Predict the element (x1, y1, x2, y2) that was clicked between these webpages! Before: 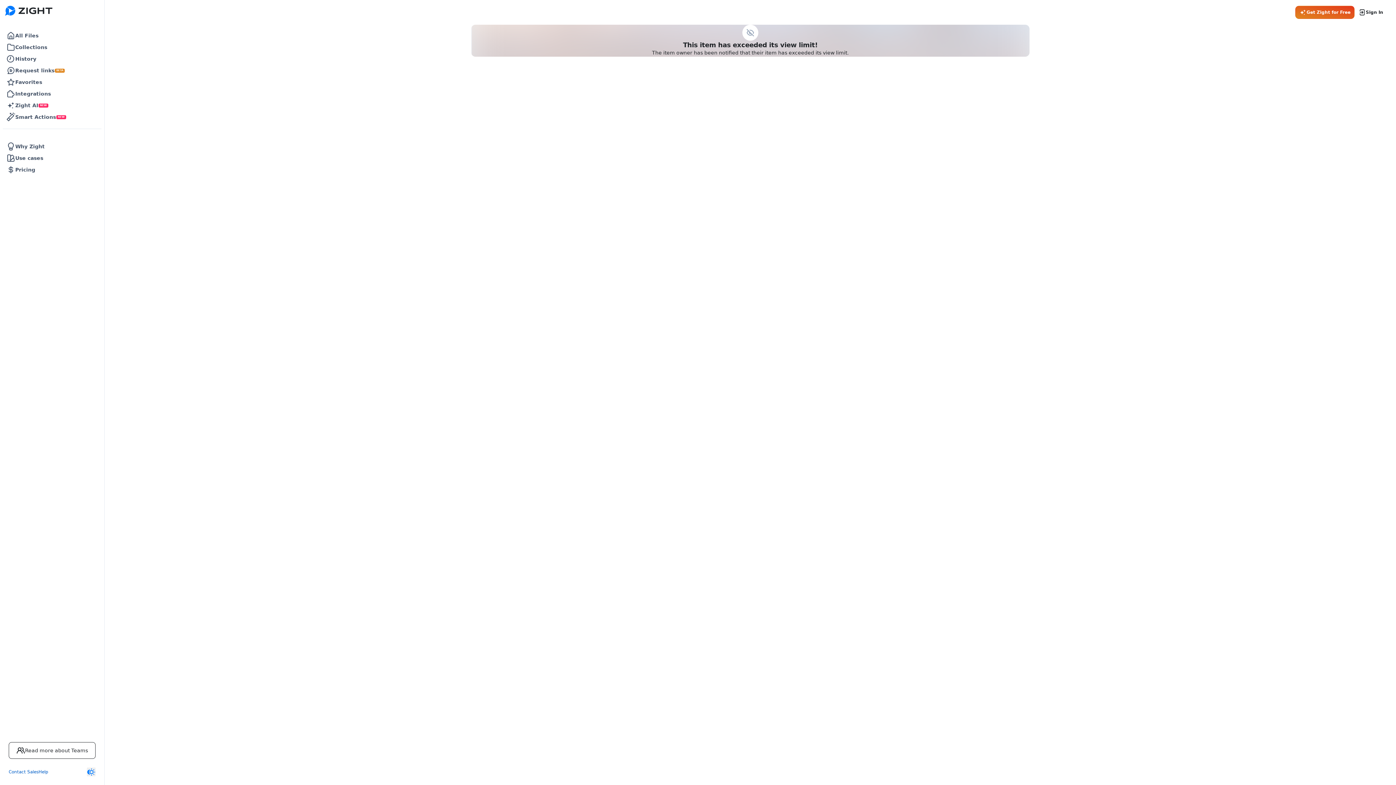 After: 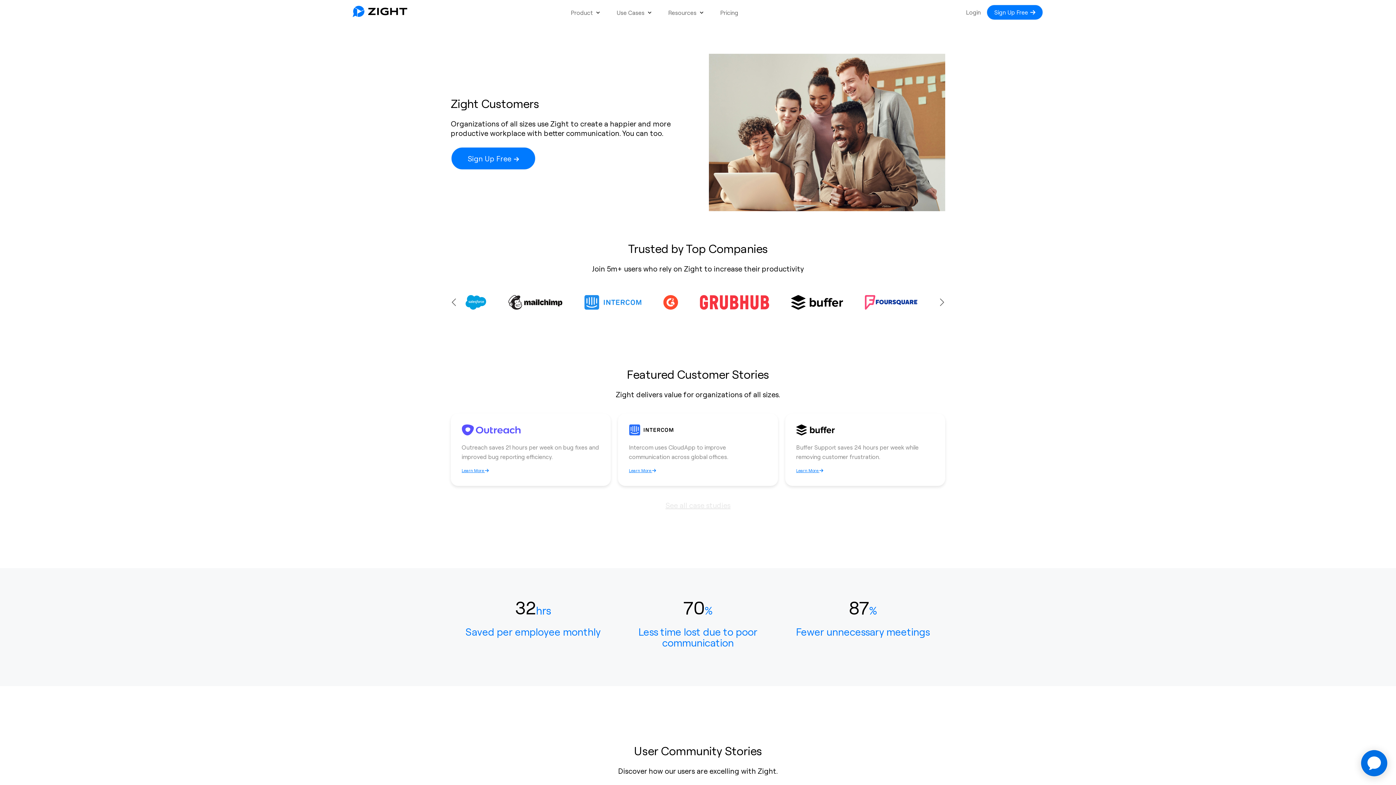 Action: label: Use cases bbox: (2, 152, 101, 164)